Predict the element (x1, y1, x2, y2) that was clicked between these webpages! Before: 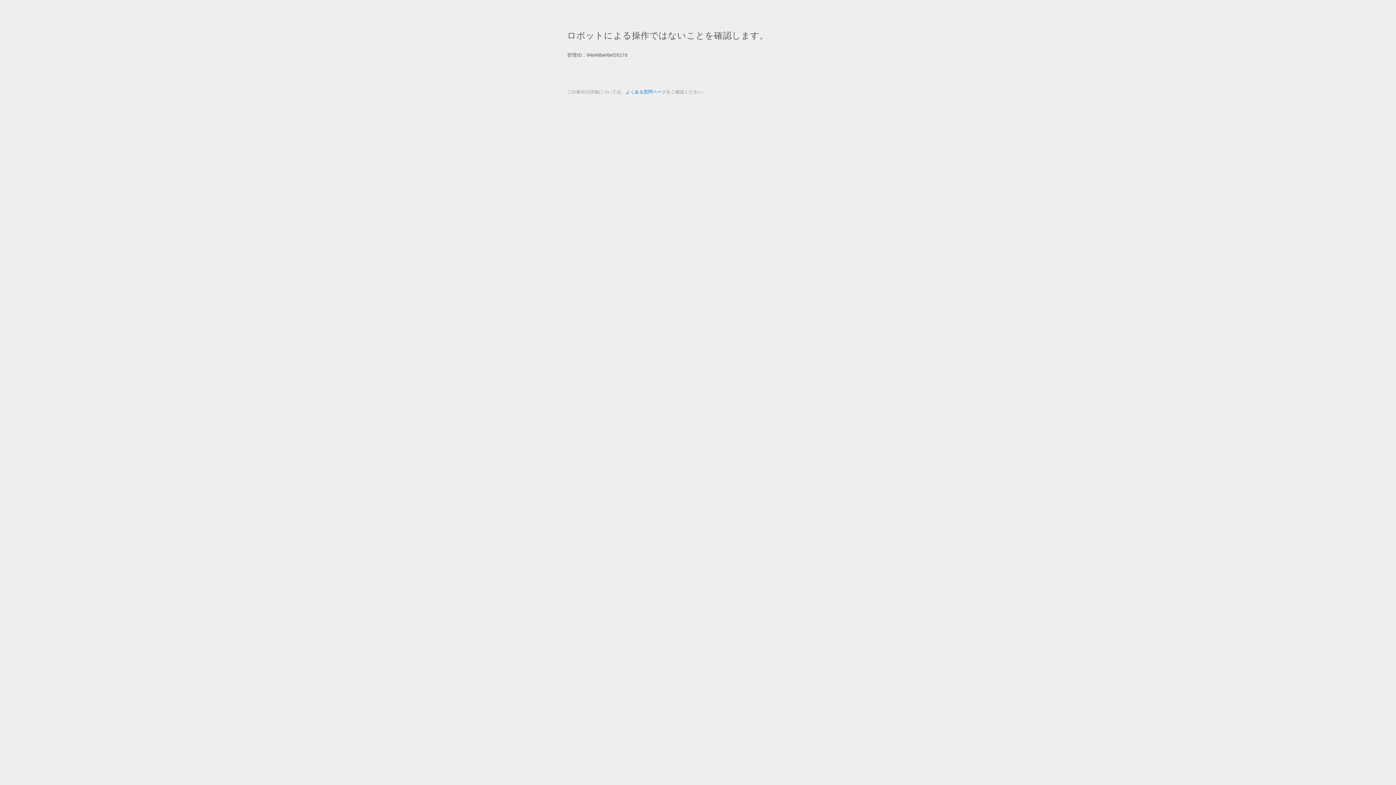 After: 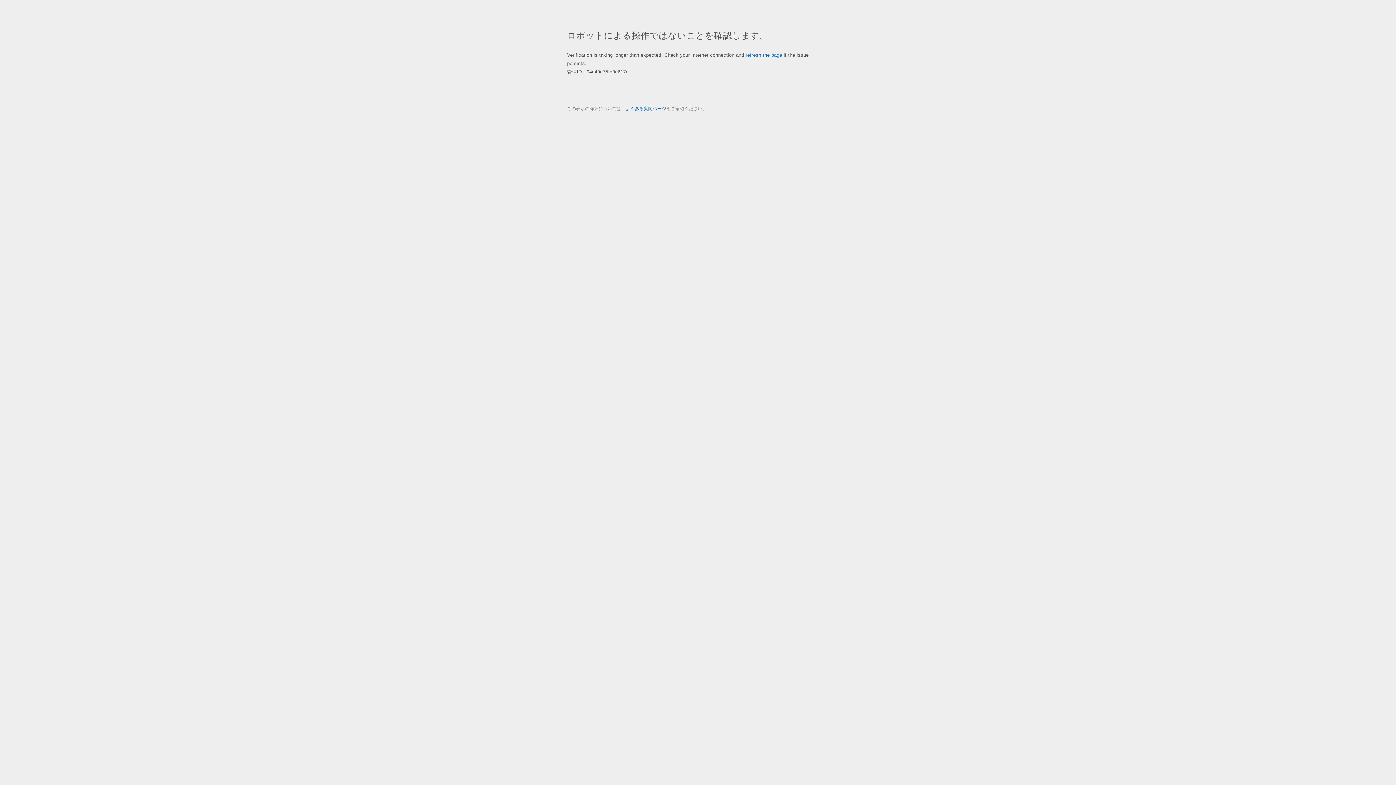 Action: bbox: (625, 89, 666, 94) label: よくある質問ページ